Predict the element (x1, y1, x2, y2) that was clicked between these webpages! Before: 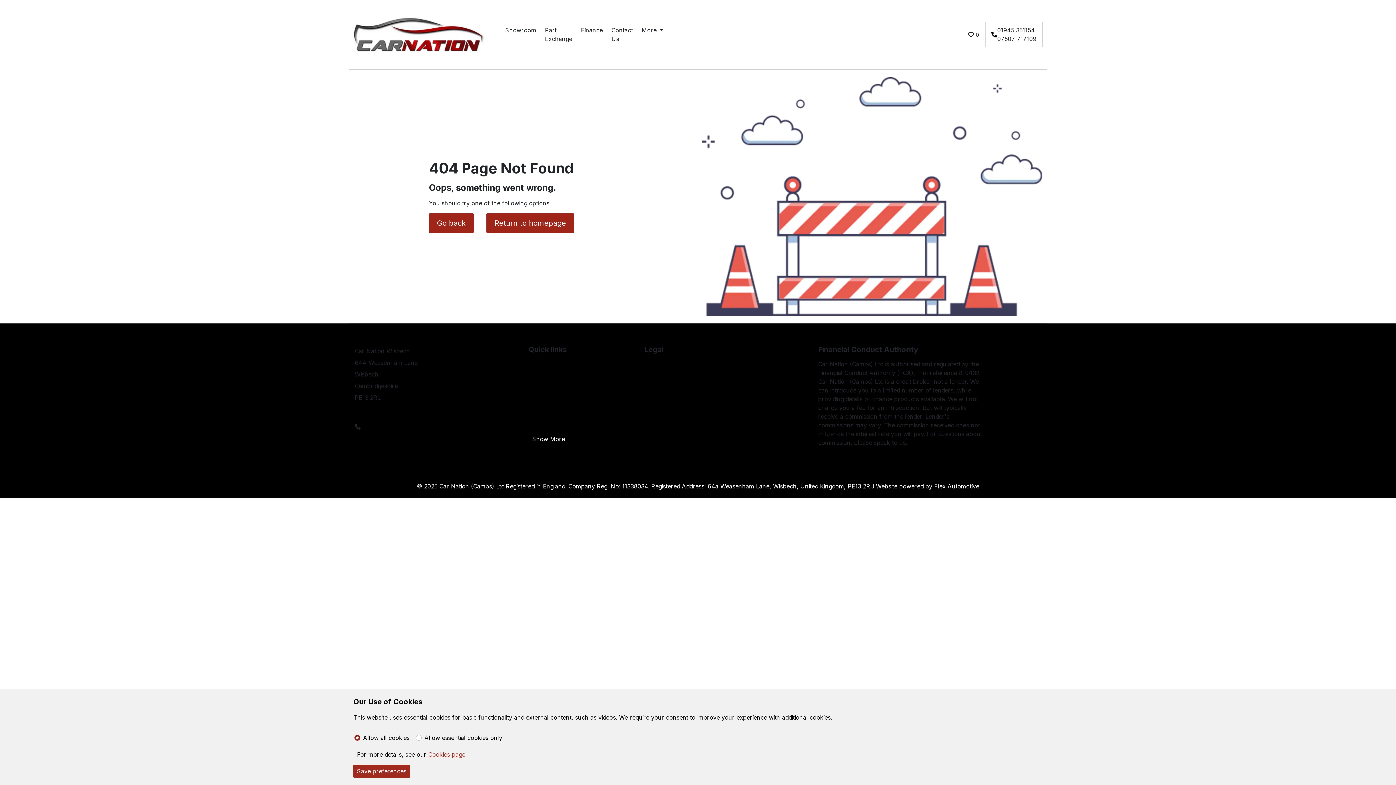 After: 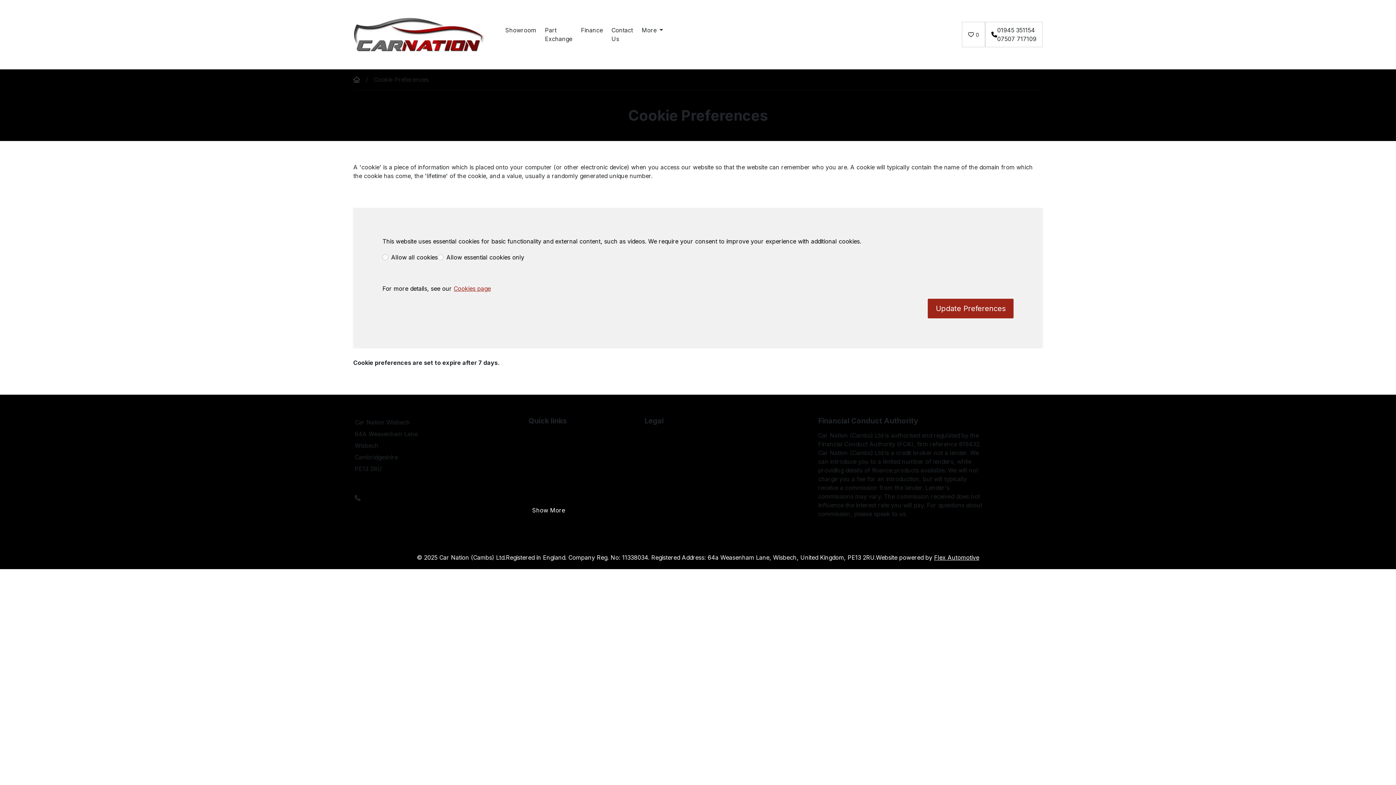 Action: bbox: (644, 367, 699, 375) label: Cookie Preferences